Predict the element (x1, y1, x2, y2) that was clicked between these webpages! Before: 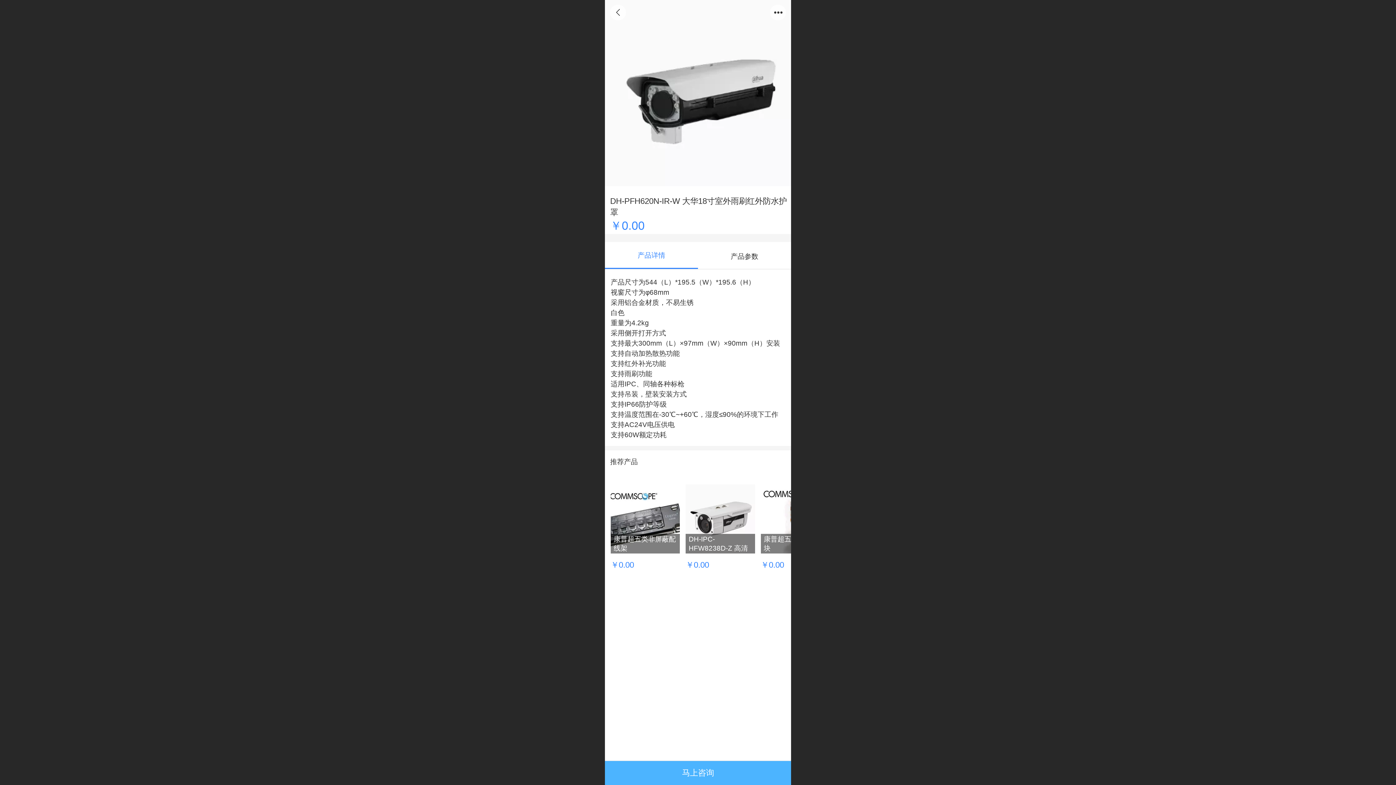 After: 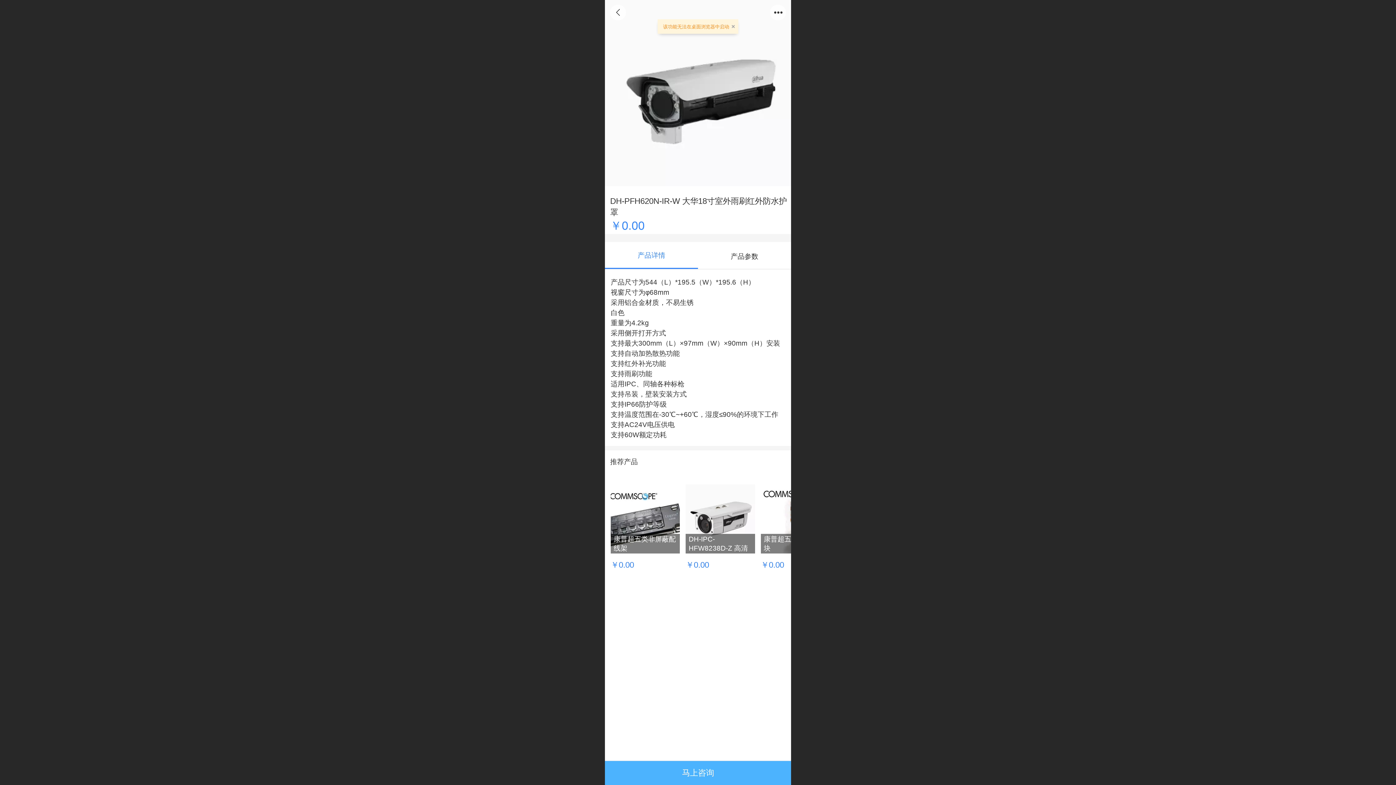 Action: bbox: (605, 761, 791, 785) label: 马上咨询